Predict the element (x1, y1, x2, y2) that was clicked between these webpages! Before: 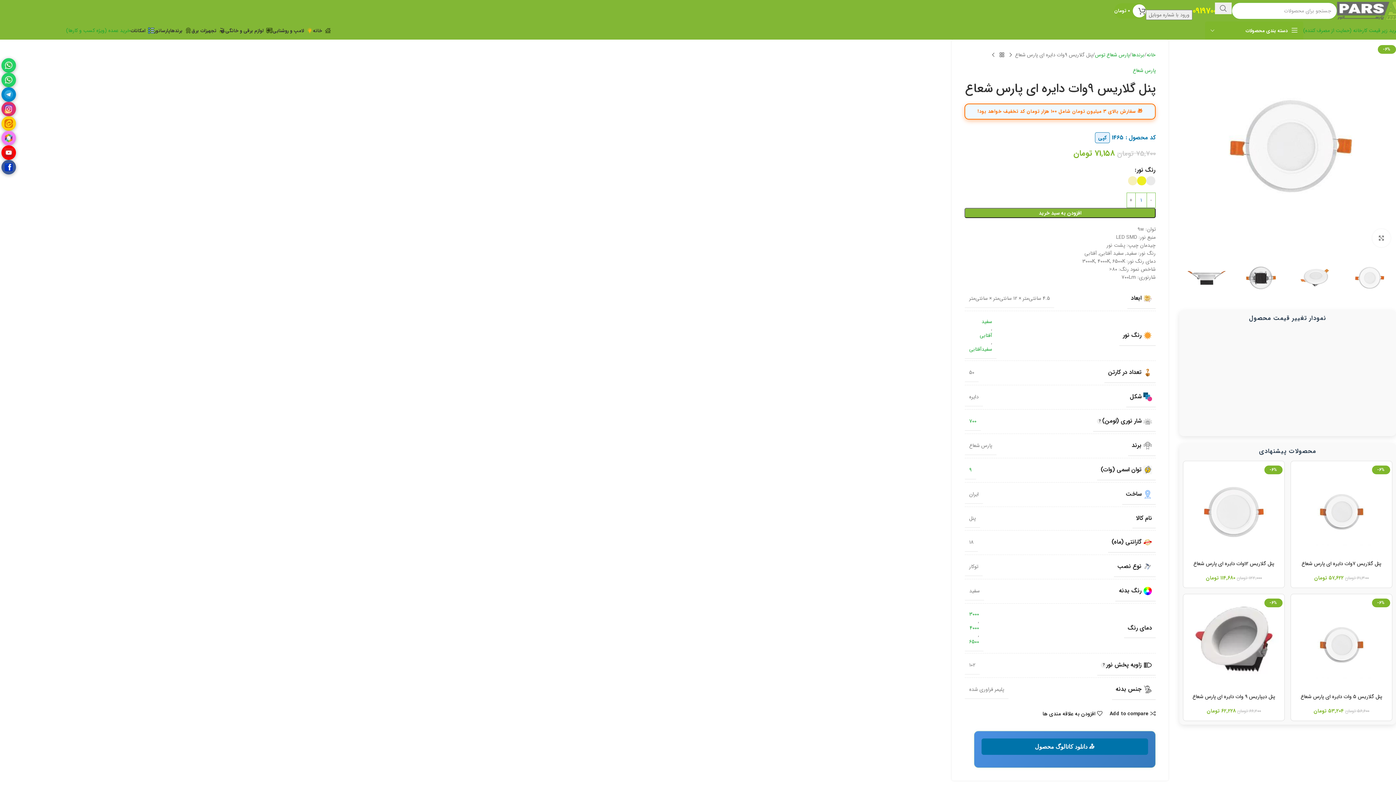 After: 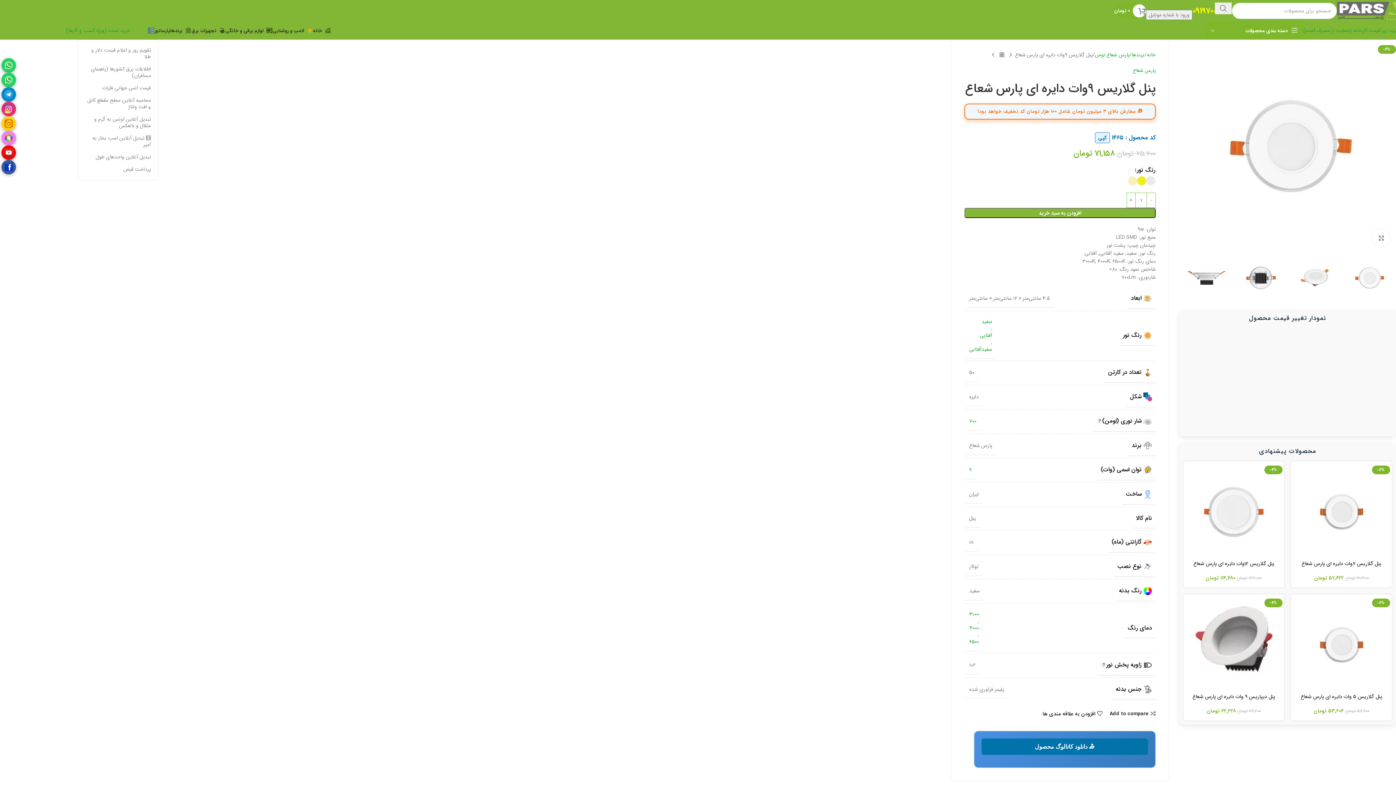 Action: bbox: (130, 23, 154, 37) label: امکانات